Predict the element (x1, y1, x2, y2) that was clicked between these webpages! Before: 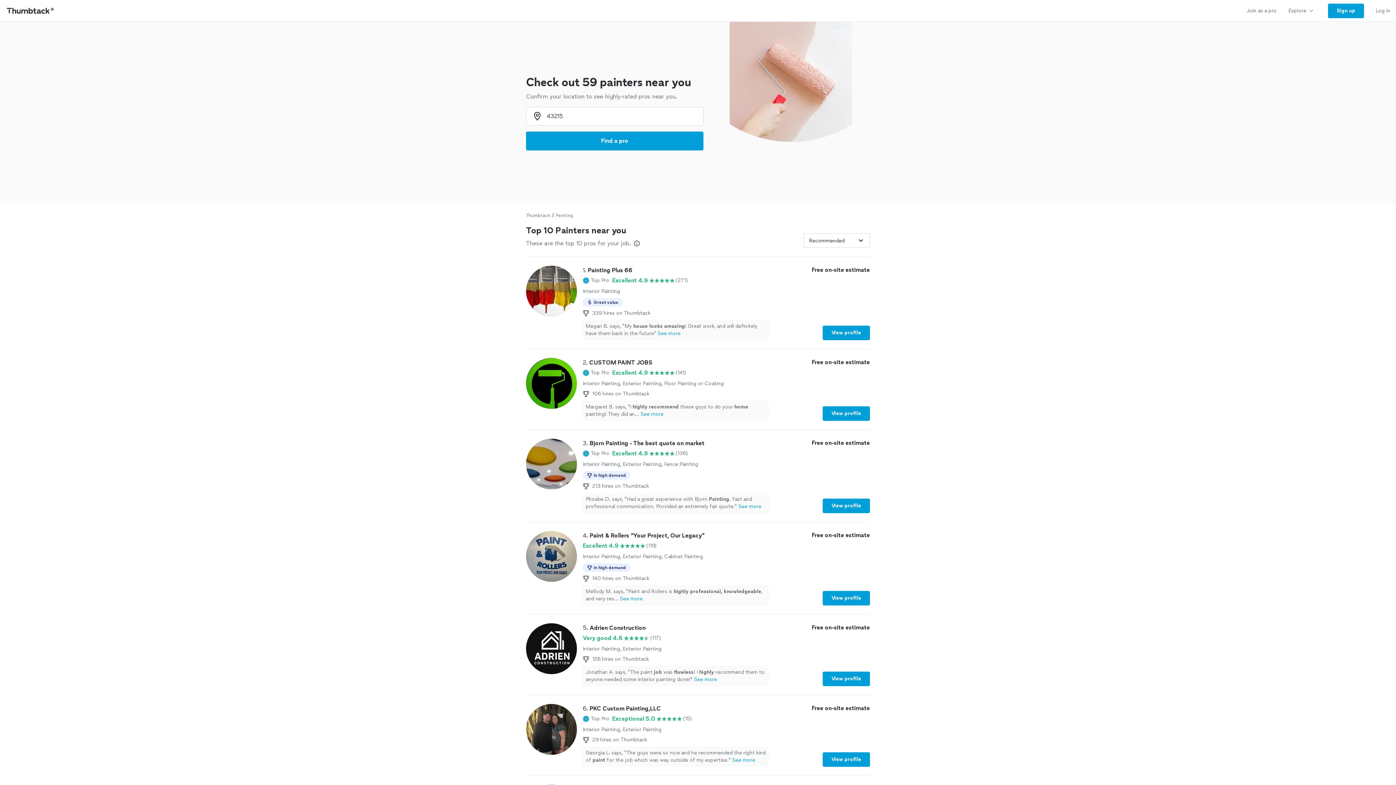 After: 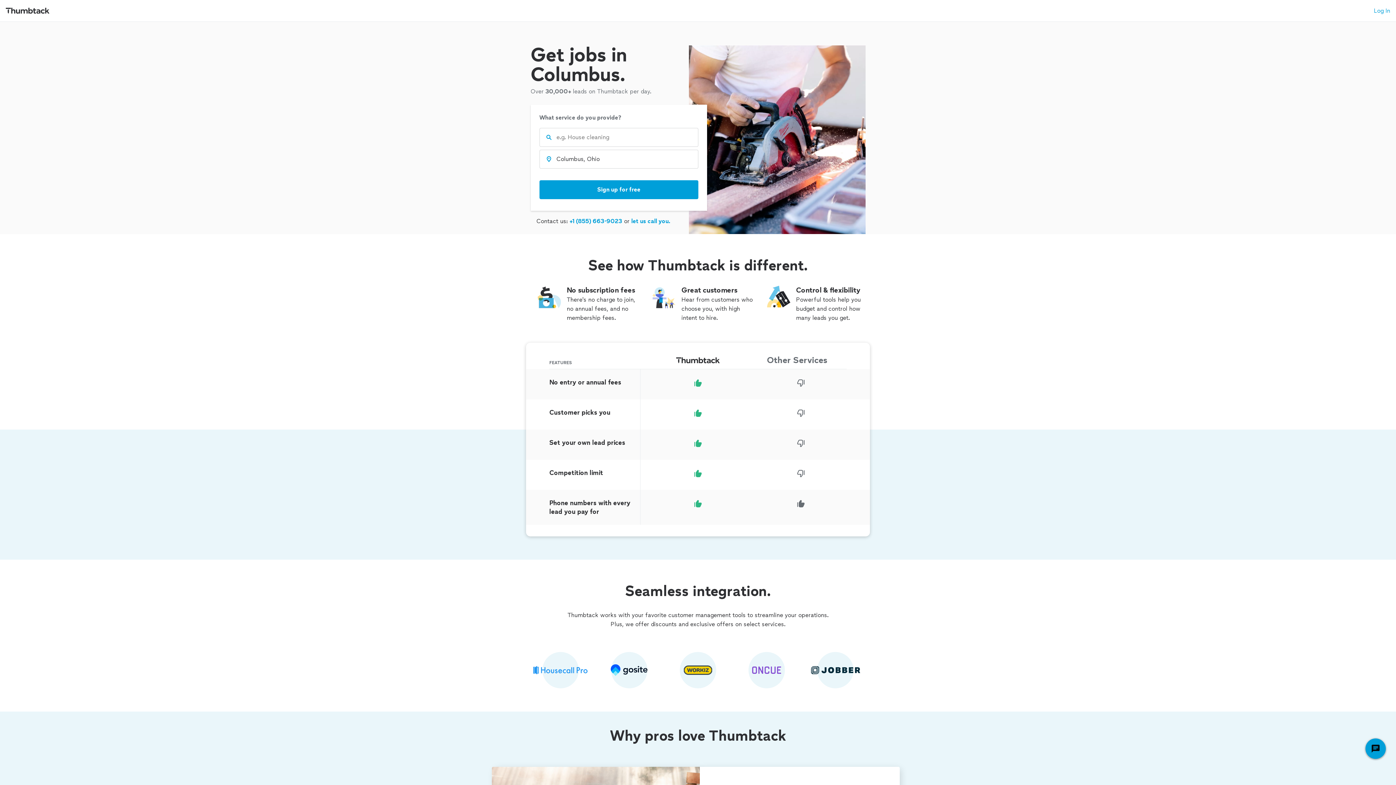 Action: bbox: (1241, 0, 1282, 21) label: Join as a pro